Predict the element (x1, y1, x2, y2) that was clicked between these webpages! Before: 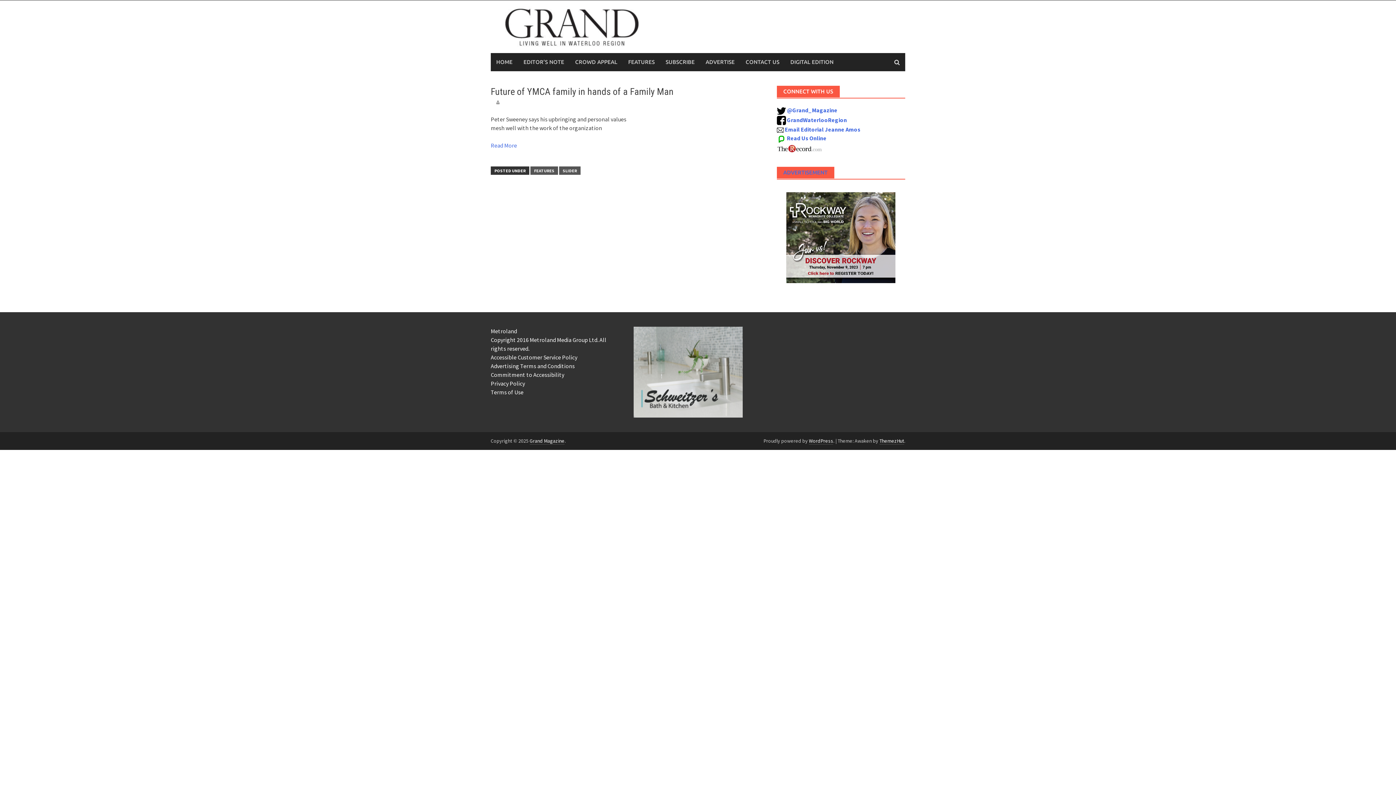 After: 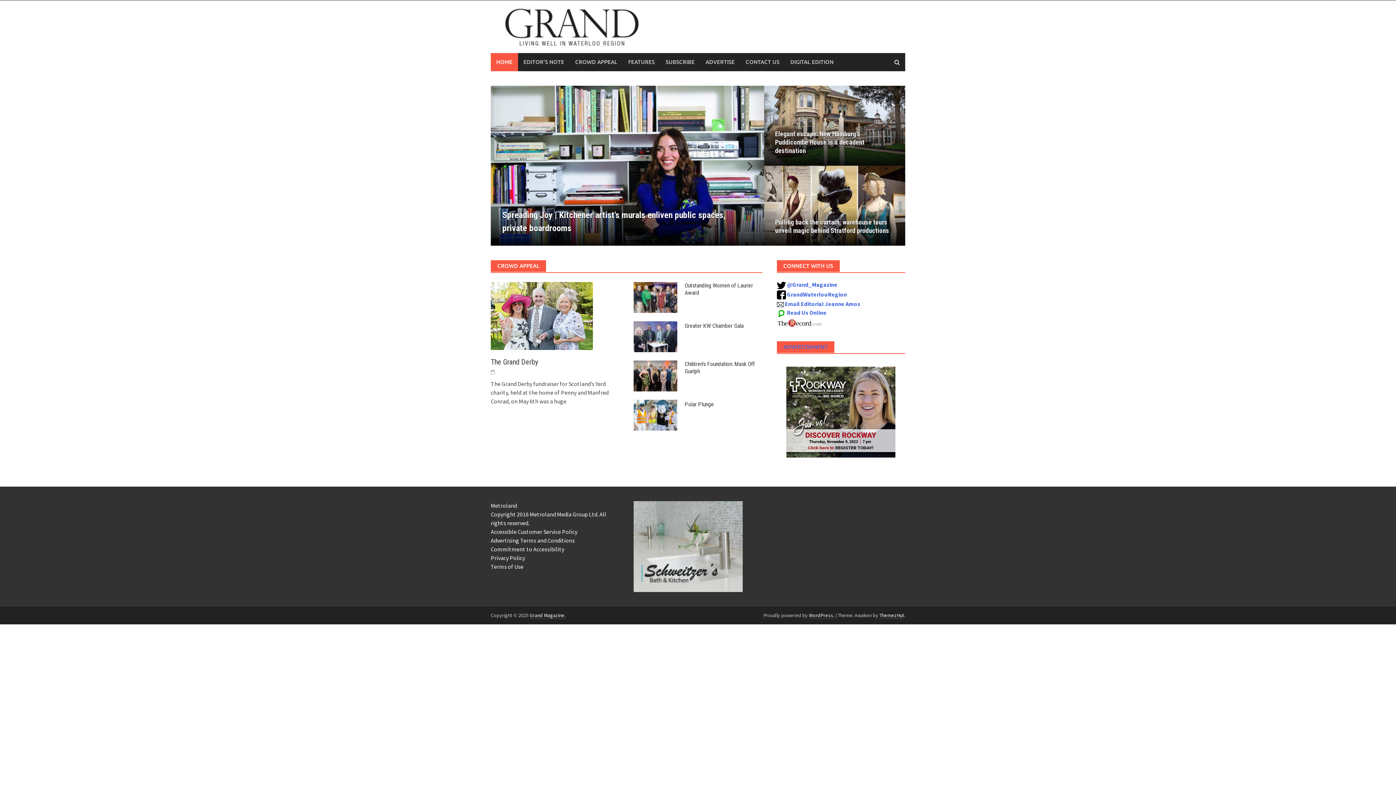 Action: bbox: (529, 437, 564, 444) label: Grand Magazine